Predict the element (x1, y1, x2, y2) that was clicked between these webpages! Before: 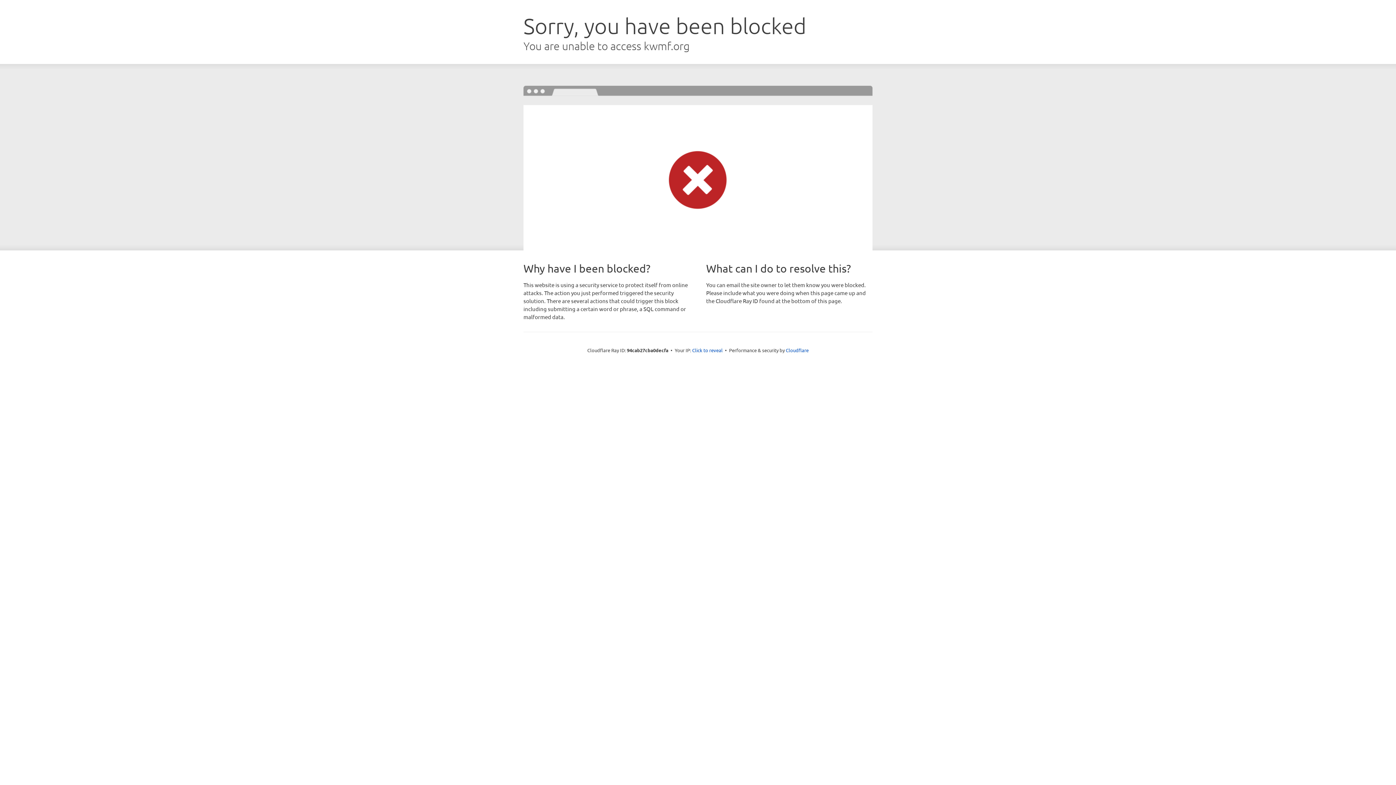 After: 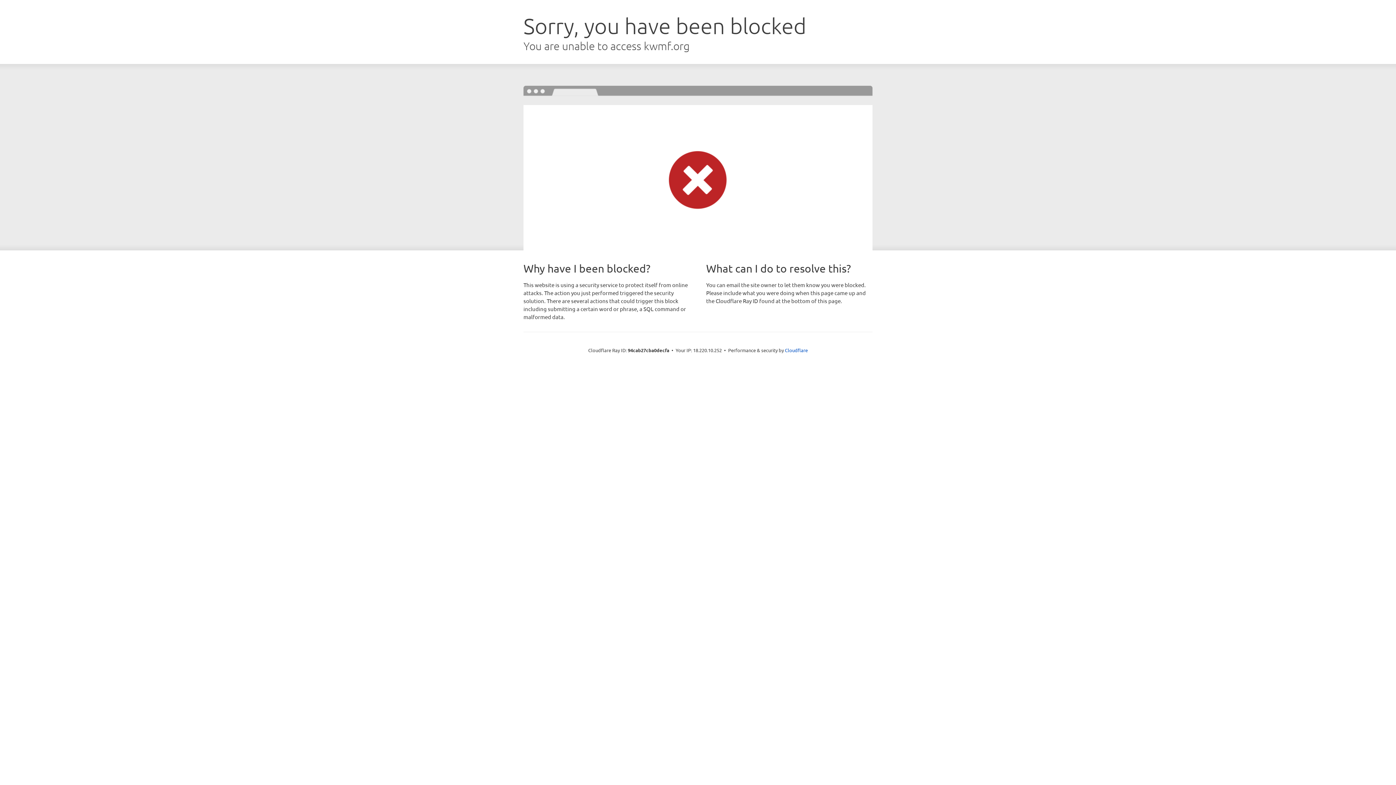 Action: label: Click to reveal bbox: (692, 346, 722, 353)